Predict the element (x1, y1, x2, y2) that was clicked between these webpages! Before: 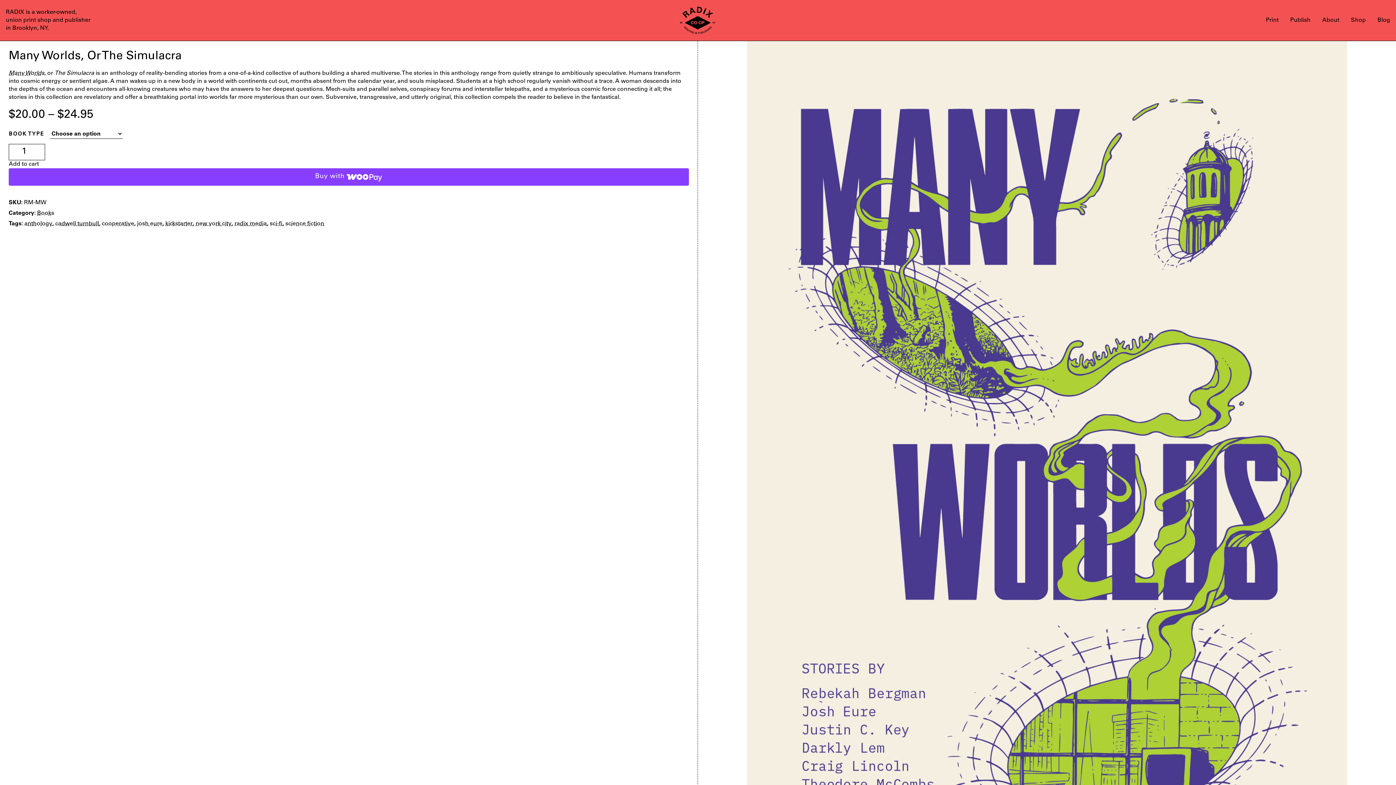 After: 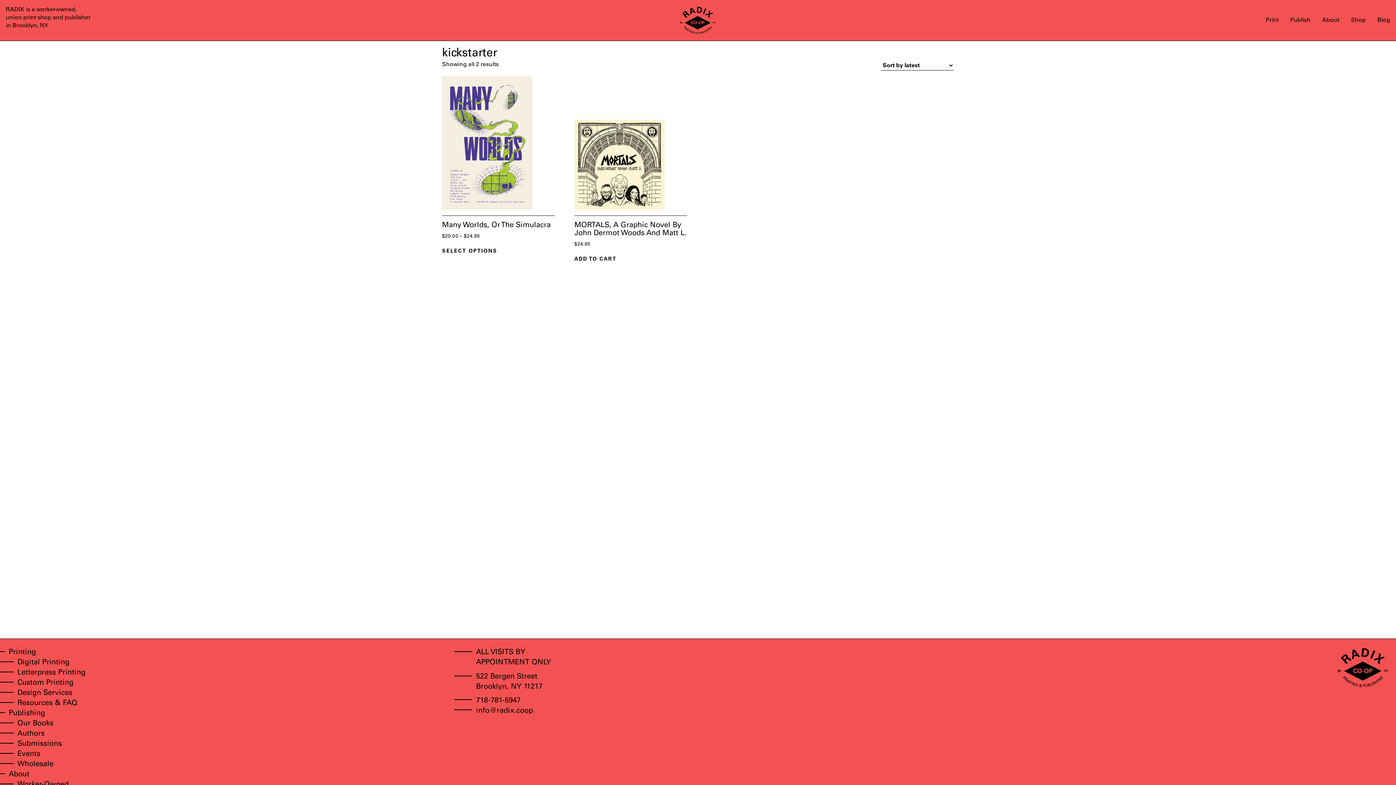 Action: bbox: (165, 221, 192, 226) label: kickstarter